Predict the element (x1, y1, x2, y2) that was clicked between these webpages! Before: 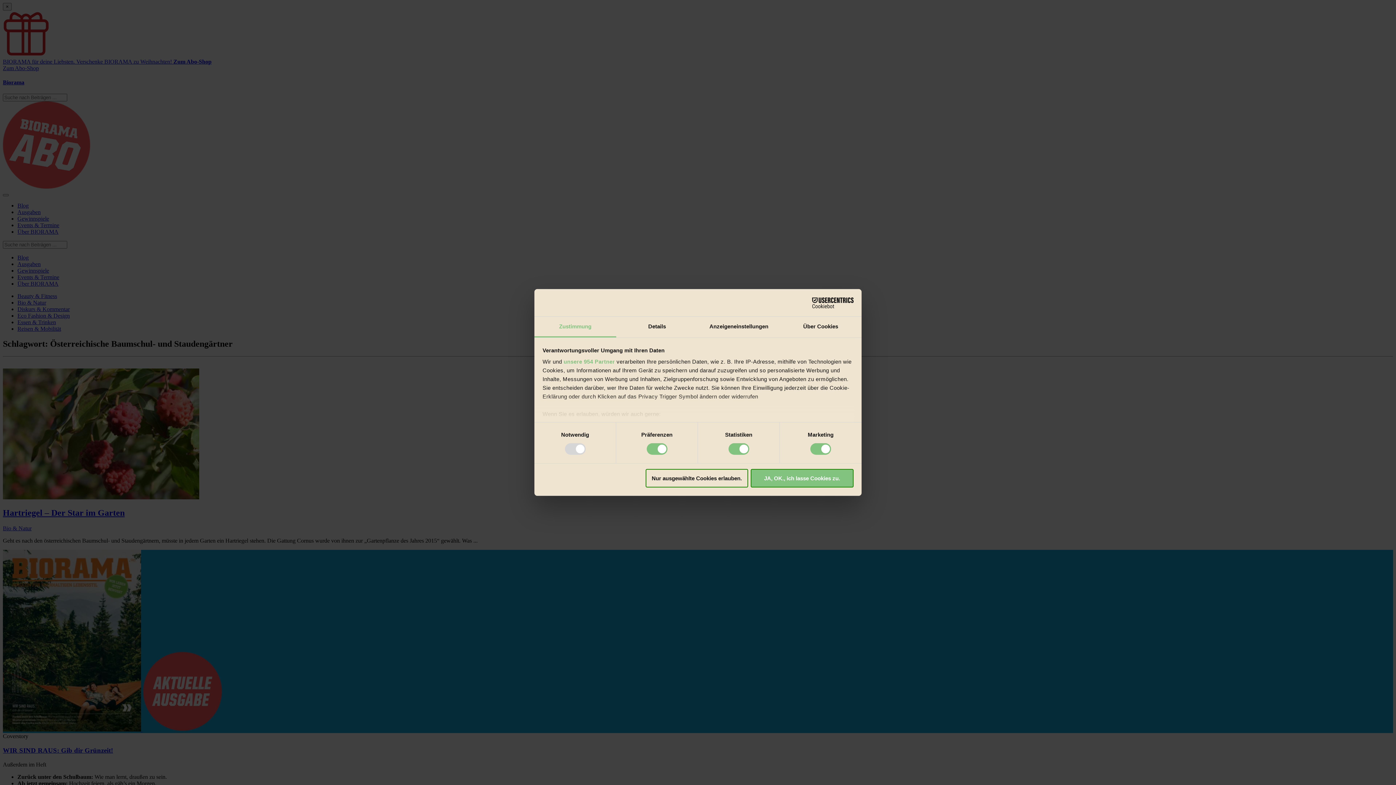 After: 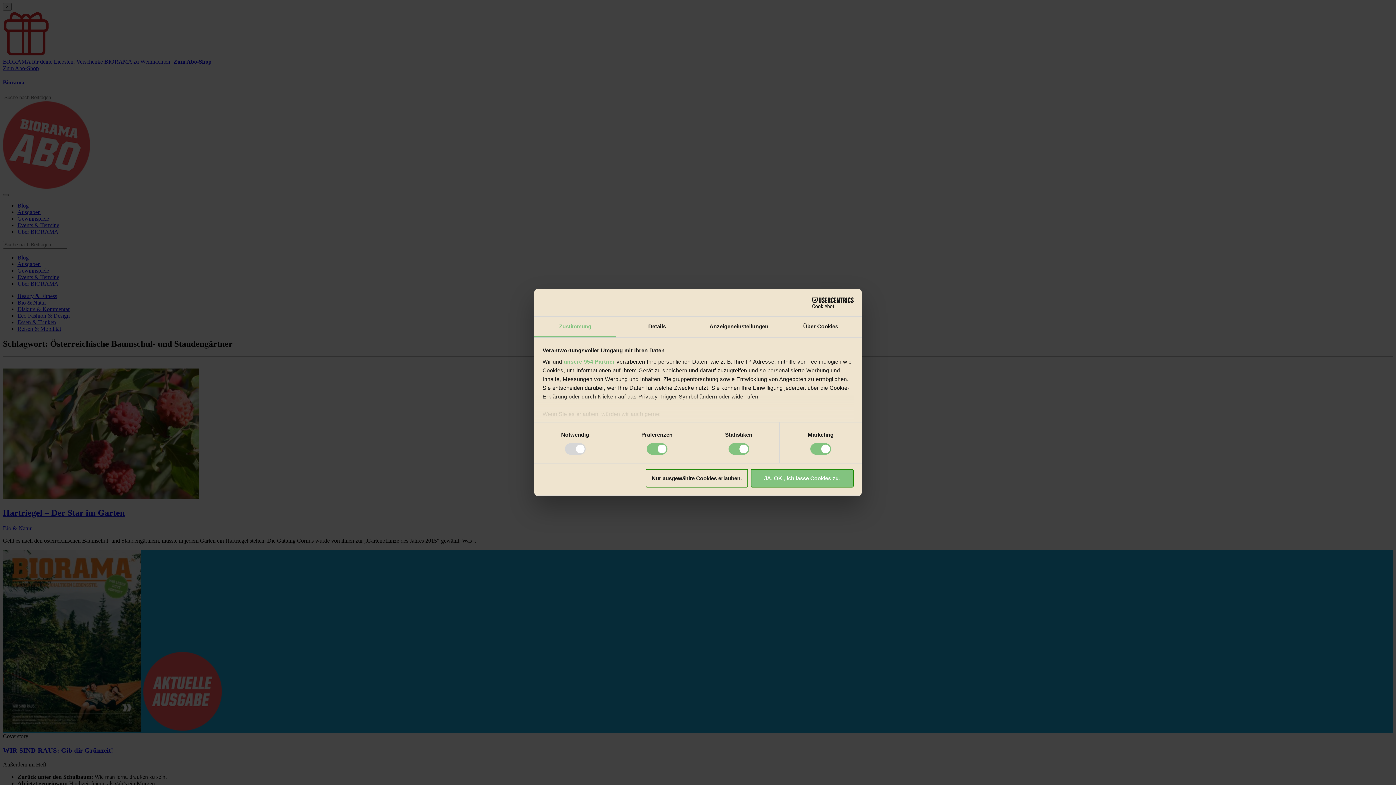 Action: bbox: (534, 316, 616, 337) label: Zustimmung